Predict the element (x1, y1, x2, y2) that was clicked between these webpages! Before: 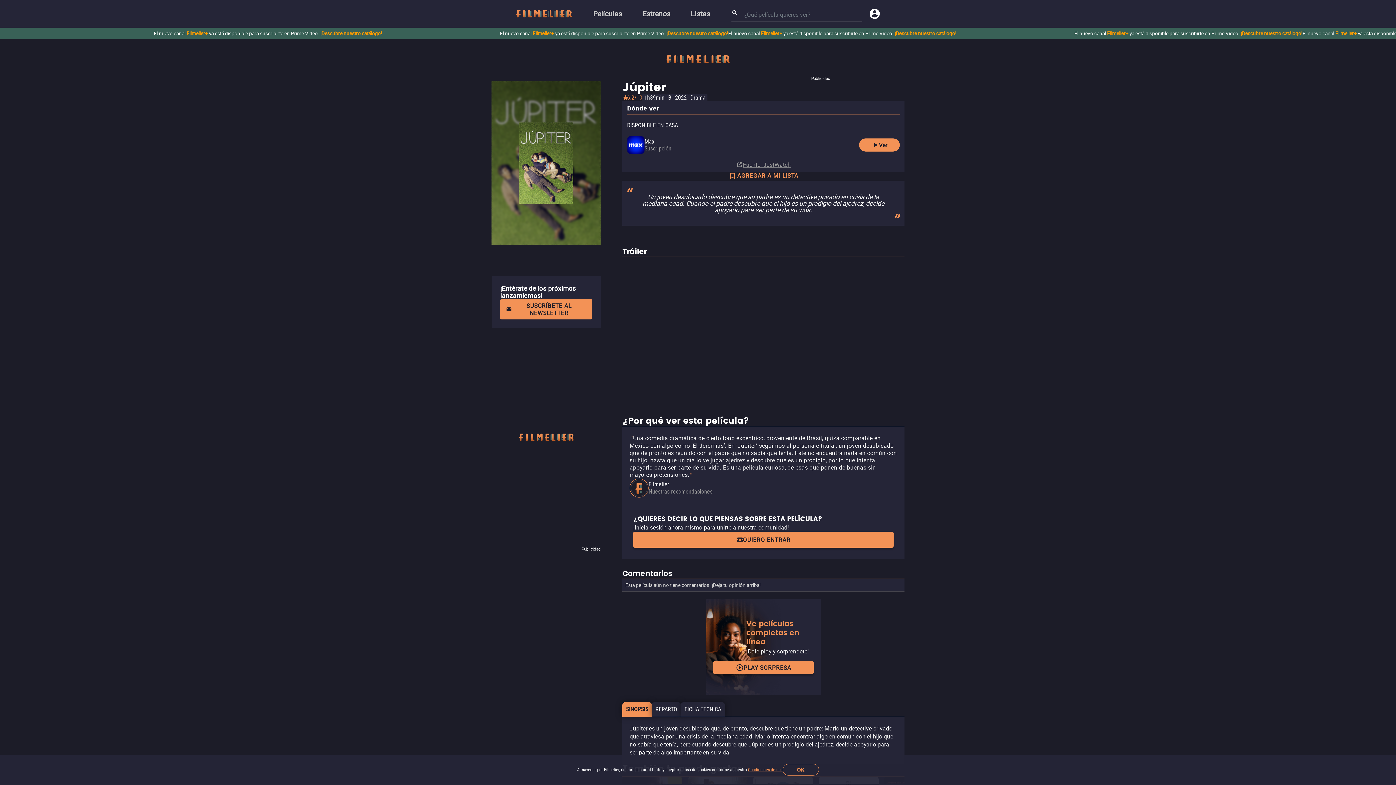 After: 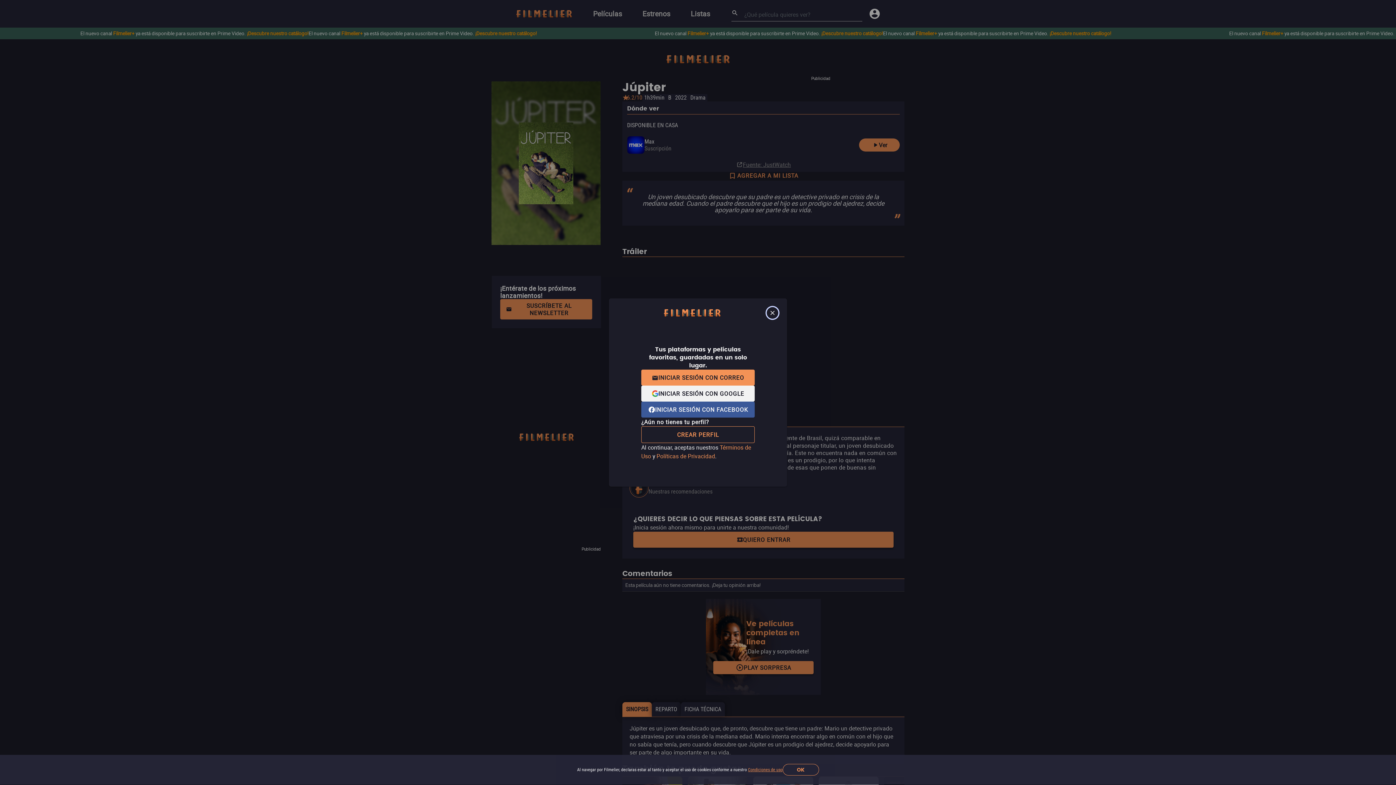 Action: label: AGREGAR A MI LISTA bbox: (728, 172, 798, 180)